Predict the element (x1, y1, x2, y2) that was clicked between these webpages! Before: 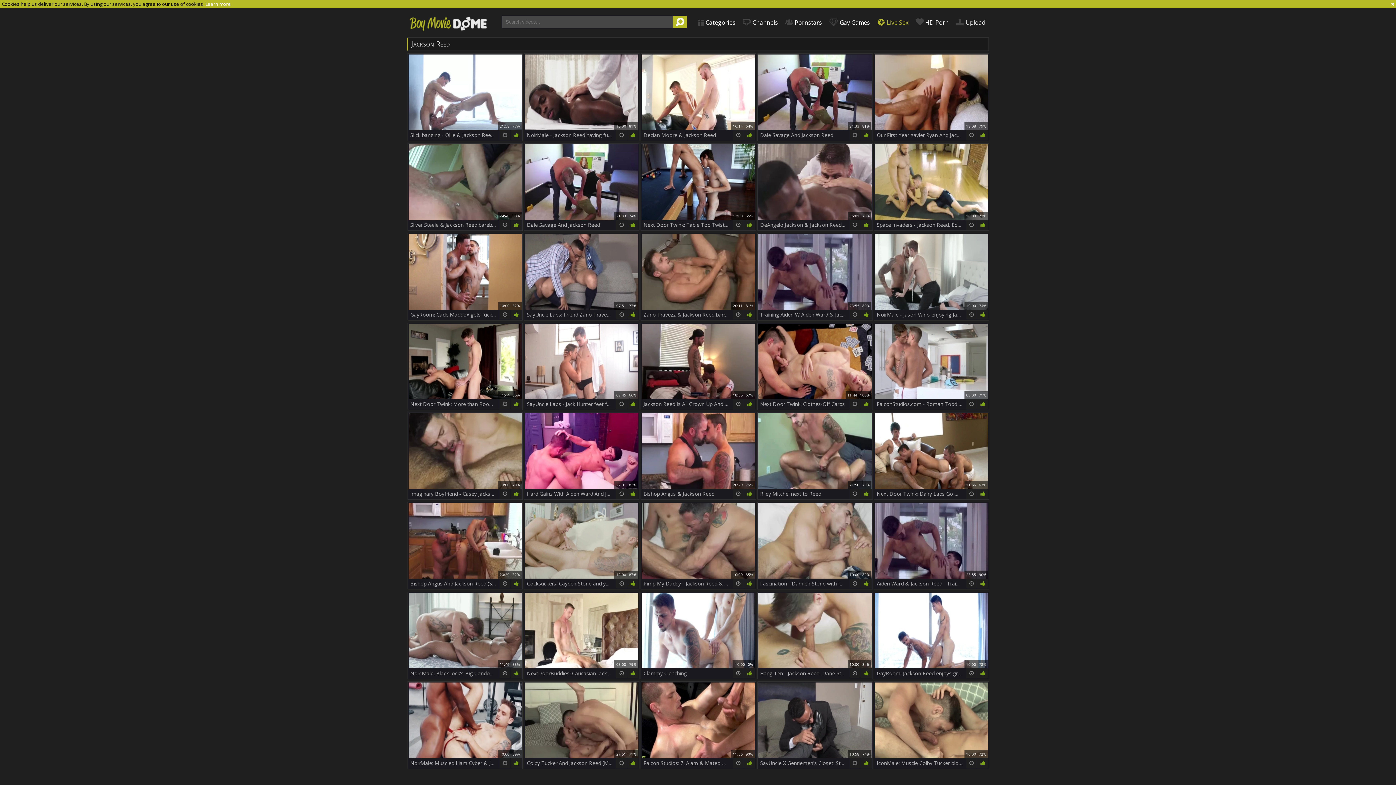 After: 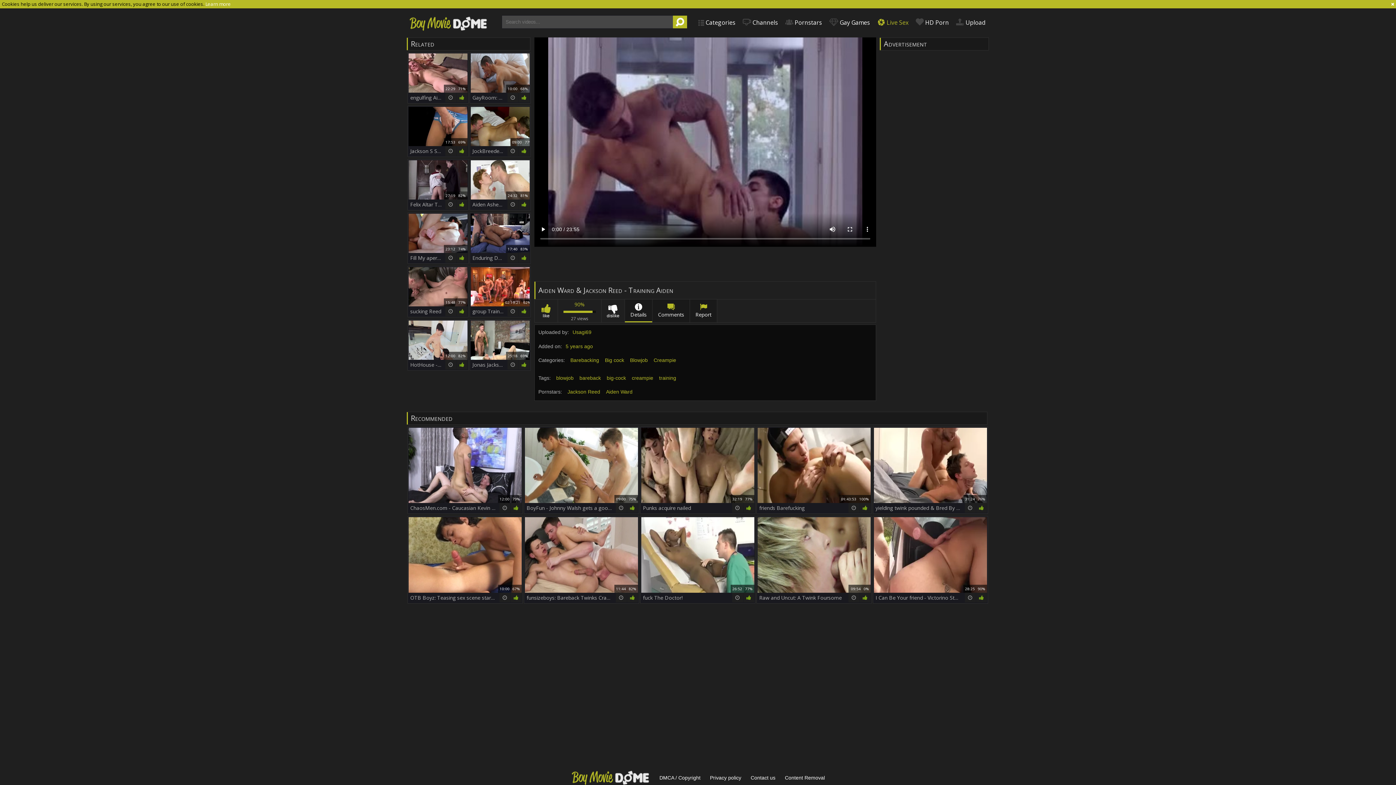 Action: label: 5 years ago	27 views	23:55 90%
Aiden Ward & Jackson Reed - Training Aiden bbox: (874, 502, 989, 589)